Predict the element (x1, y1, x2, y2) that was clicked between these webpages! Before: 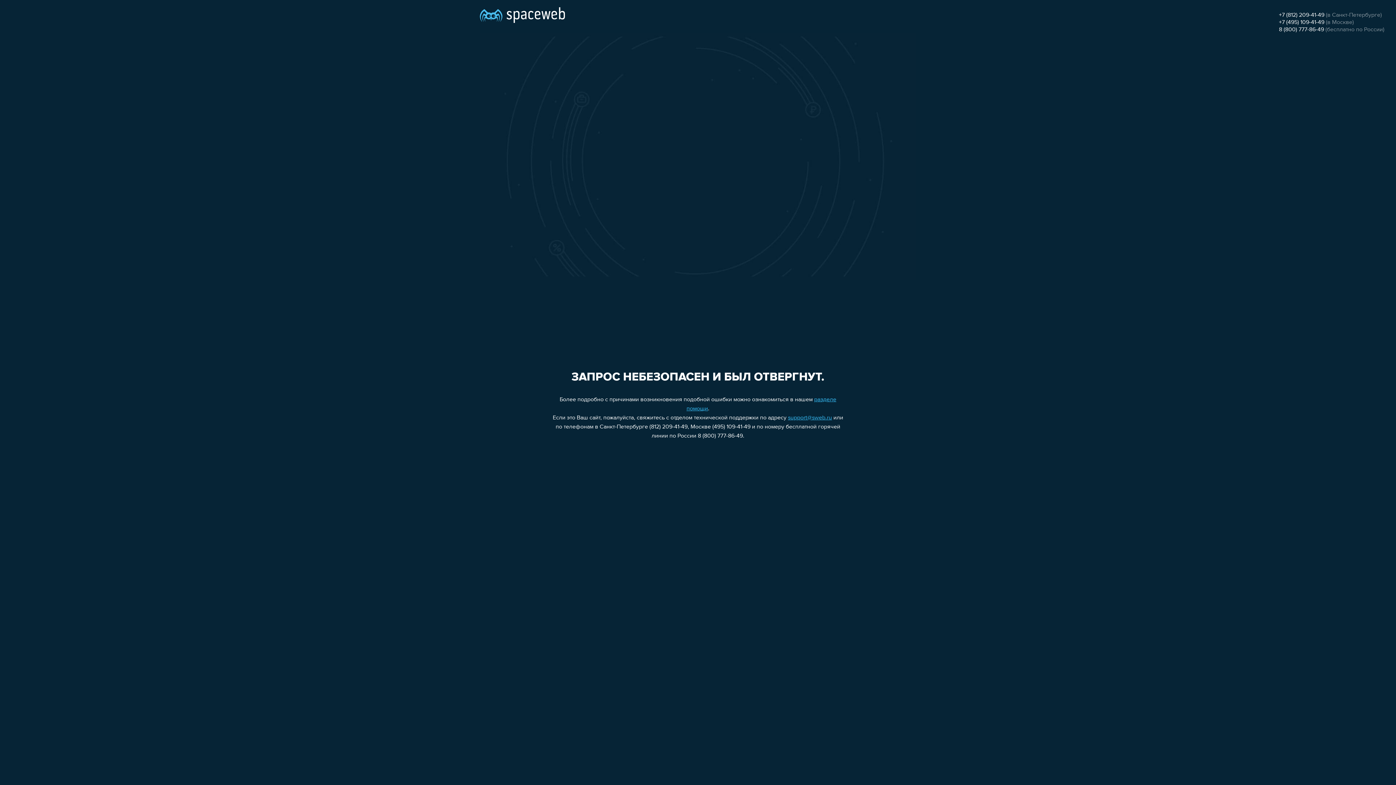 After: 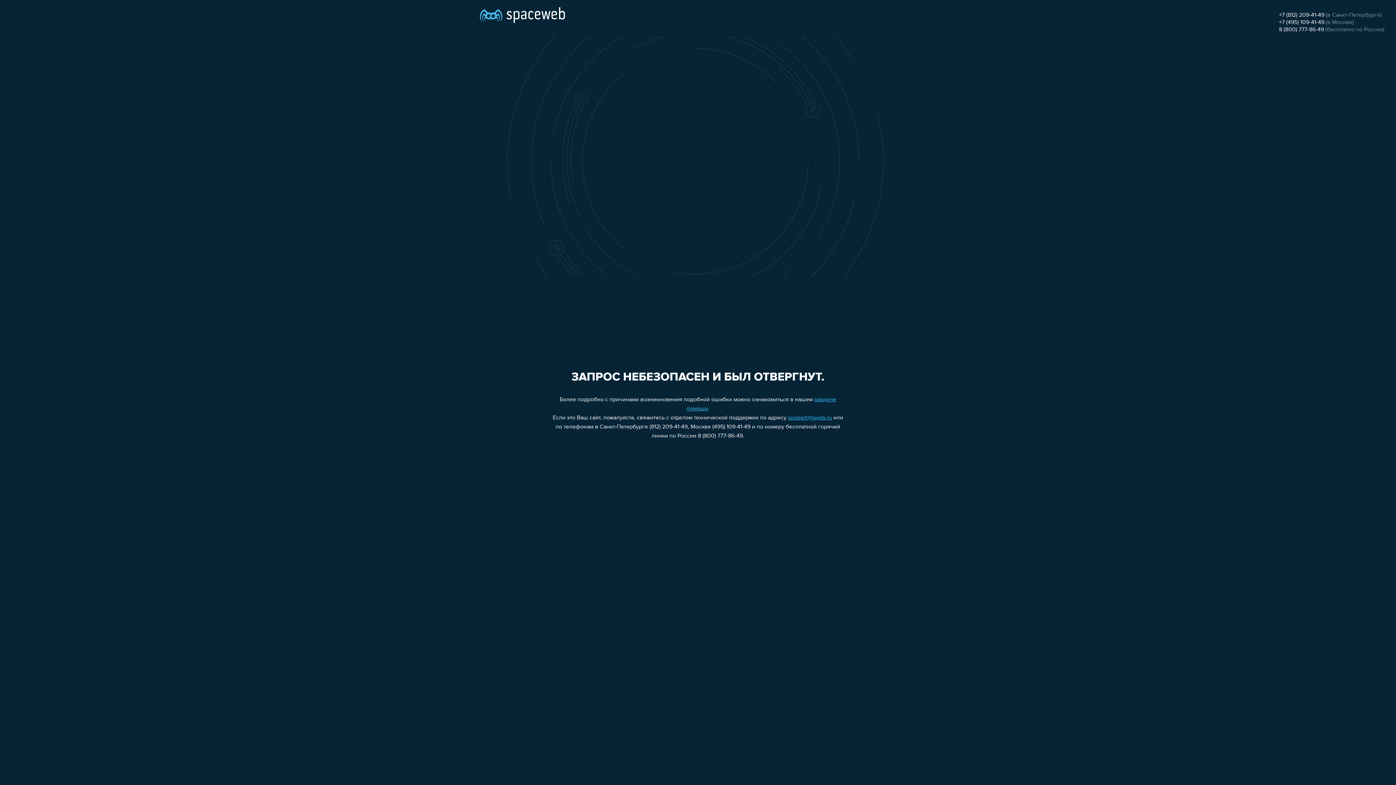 Action: label: support@sweb.ru bbox: (788, 415, 832, 421)